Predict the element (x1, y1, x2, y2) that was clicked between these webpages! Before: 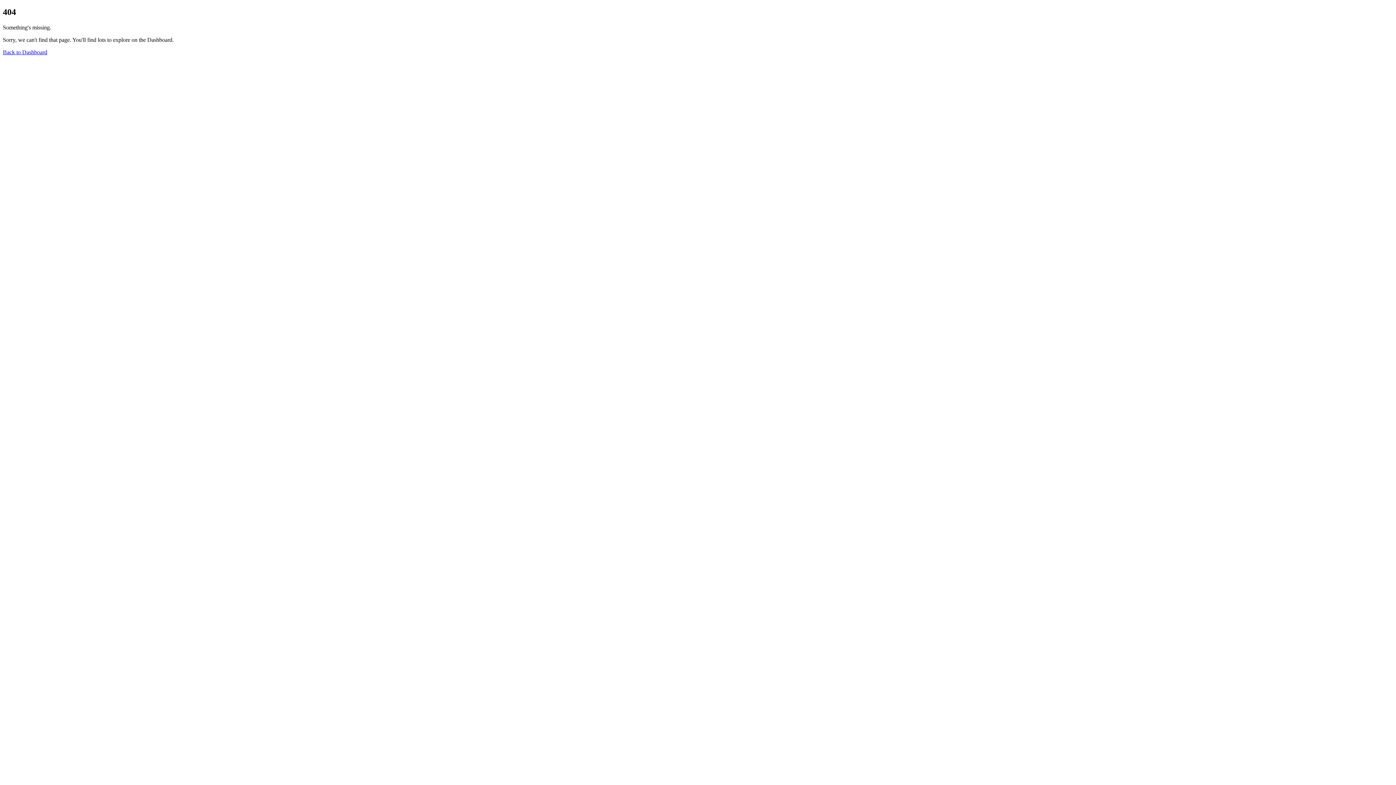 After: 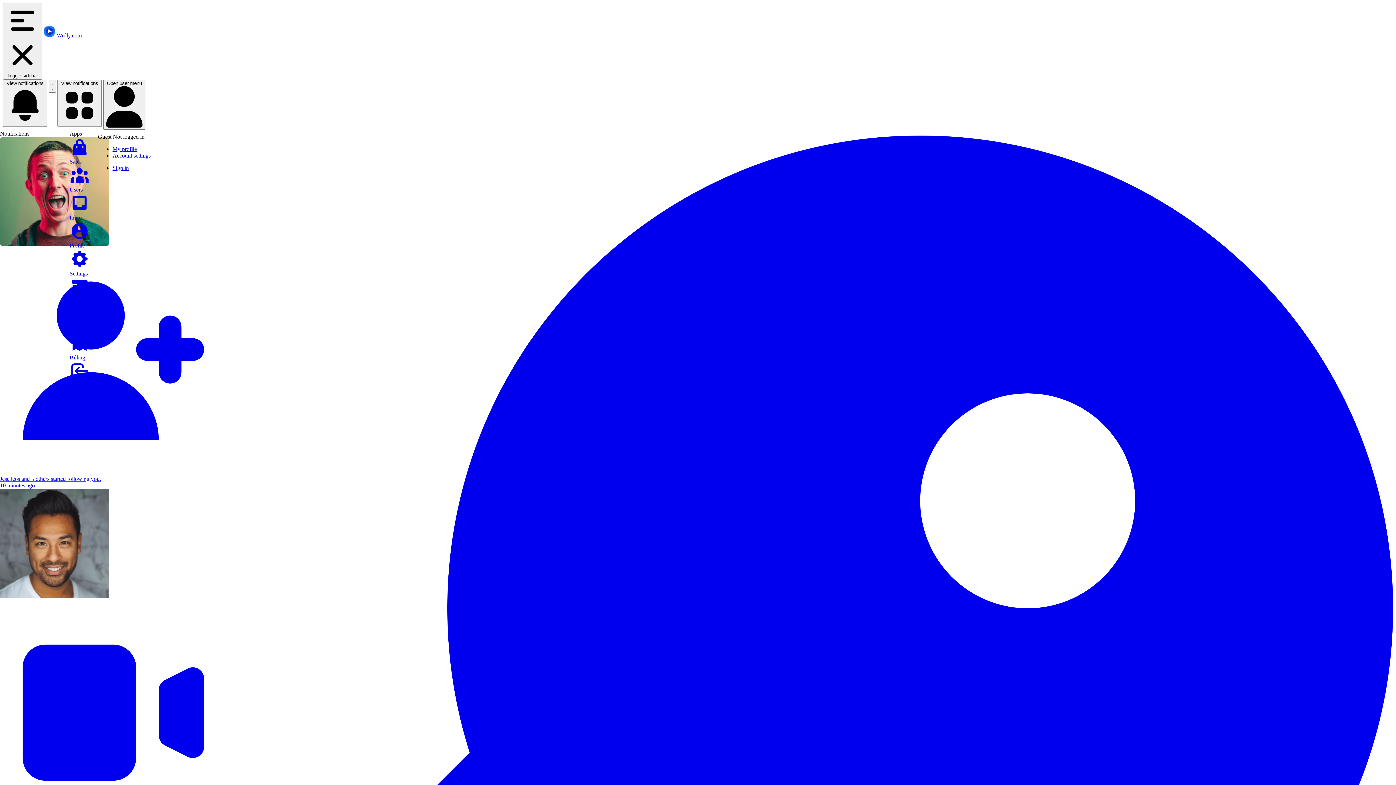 Action: label: Back to Dashboard bbox: (2, 49, 47, 55)